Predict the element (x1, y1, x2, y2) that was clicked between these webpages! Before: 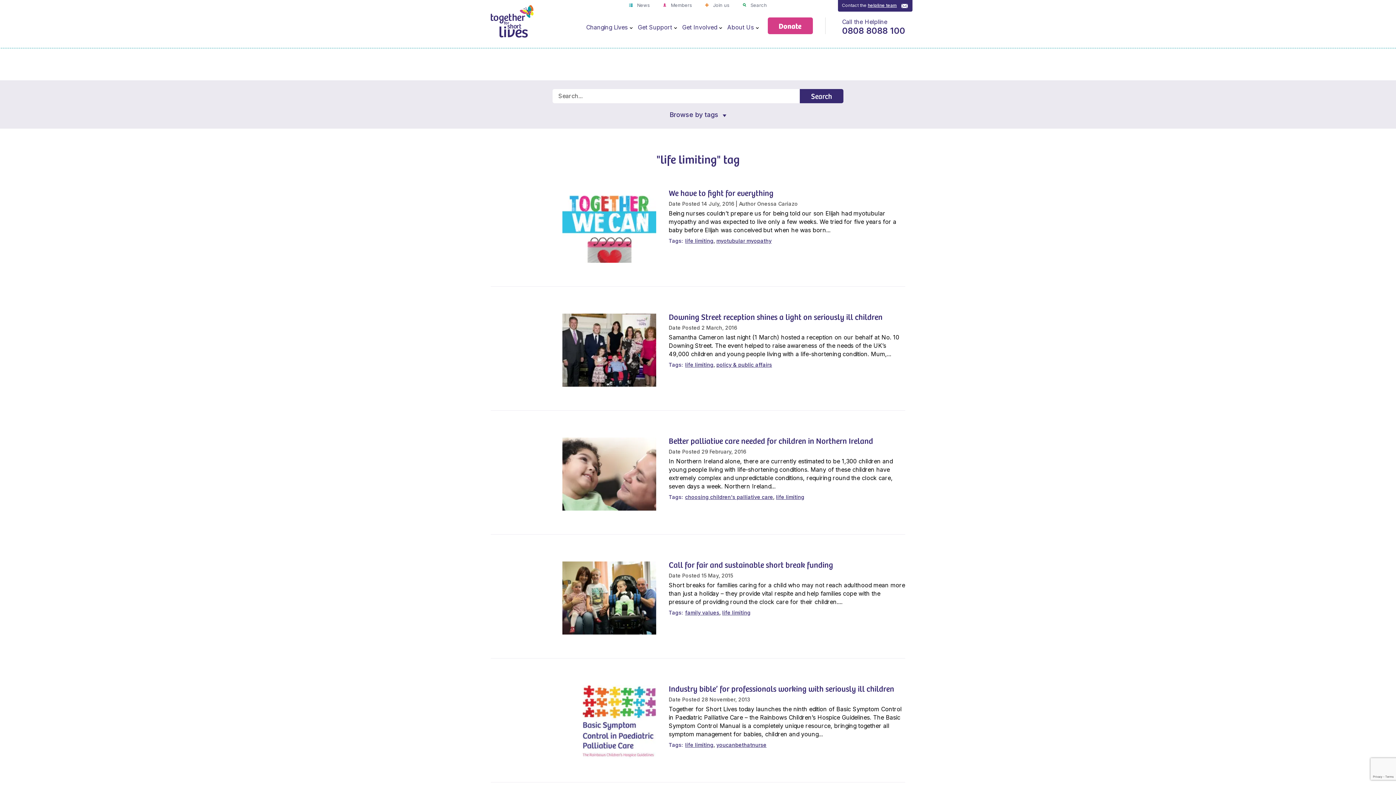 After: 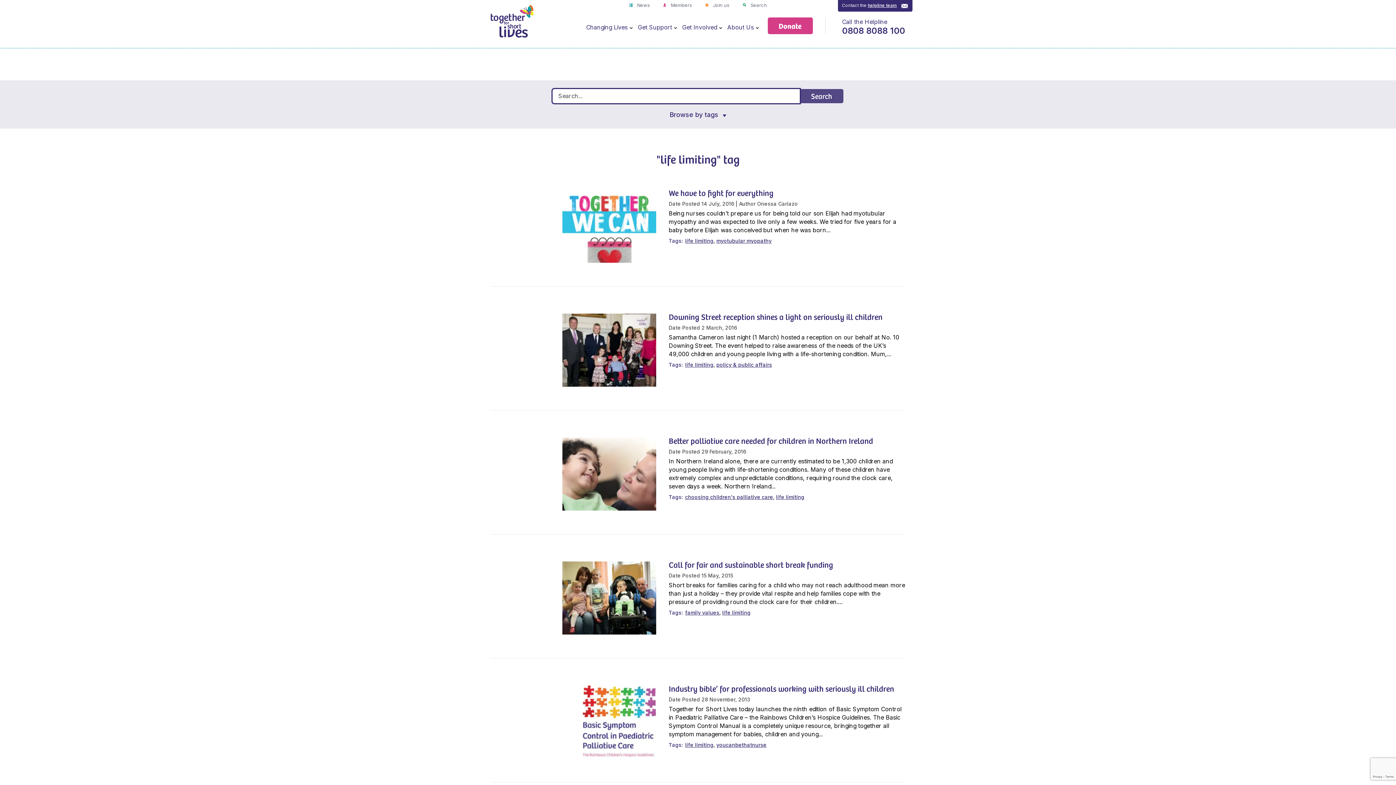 Action: label: Search bbox: (800, 89, 843, 103)